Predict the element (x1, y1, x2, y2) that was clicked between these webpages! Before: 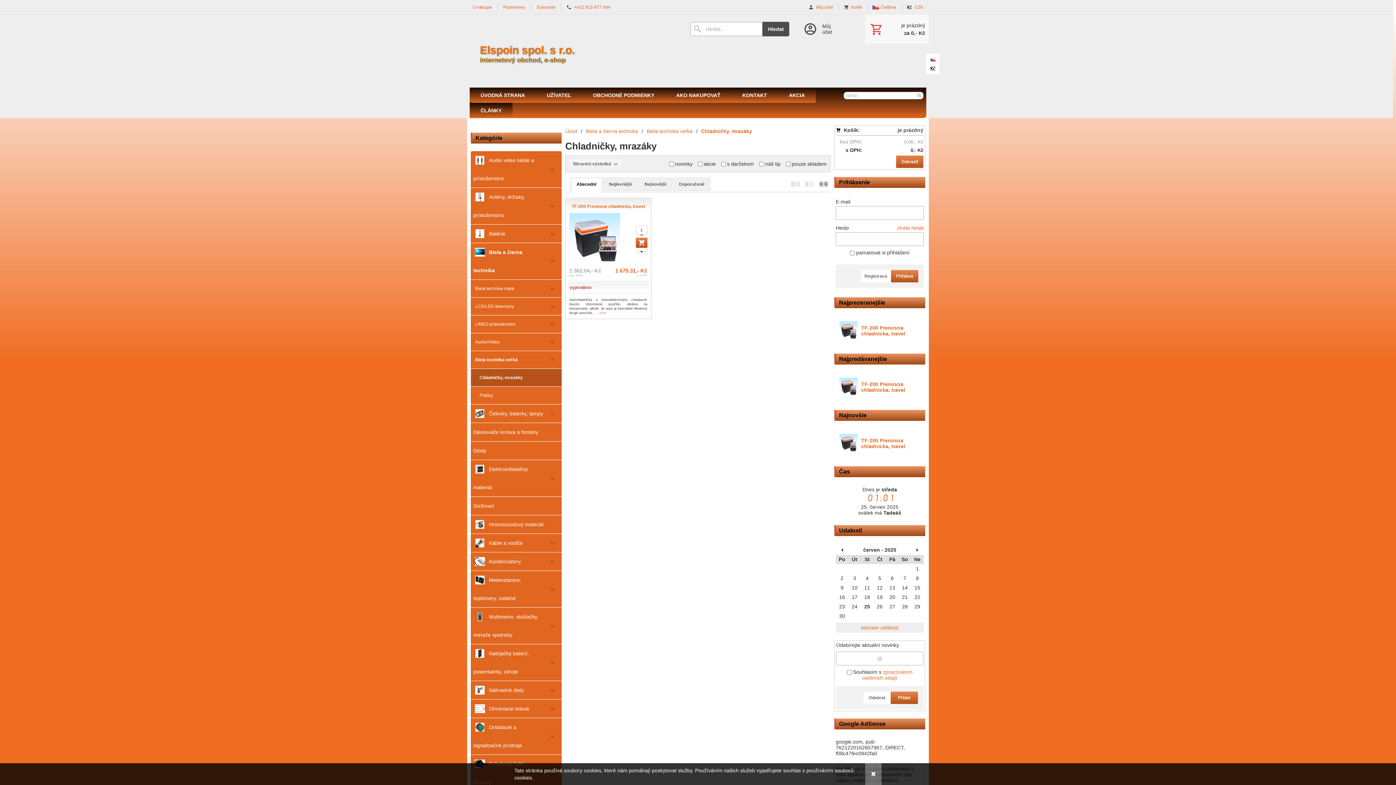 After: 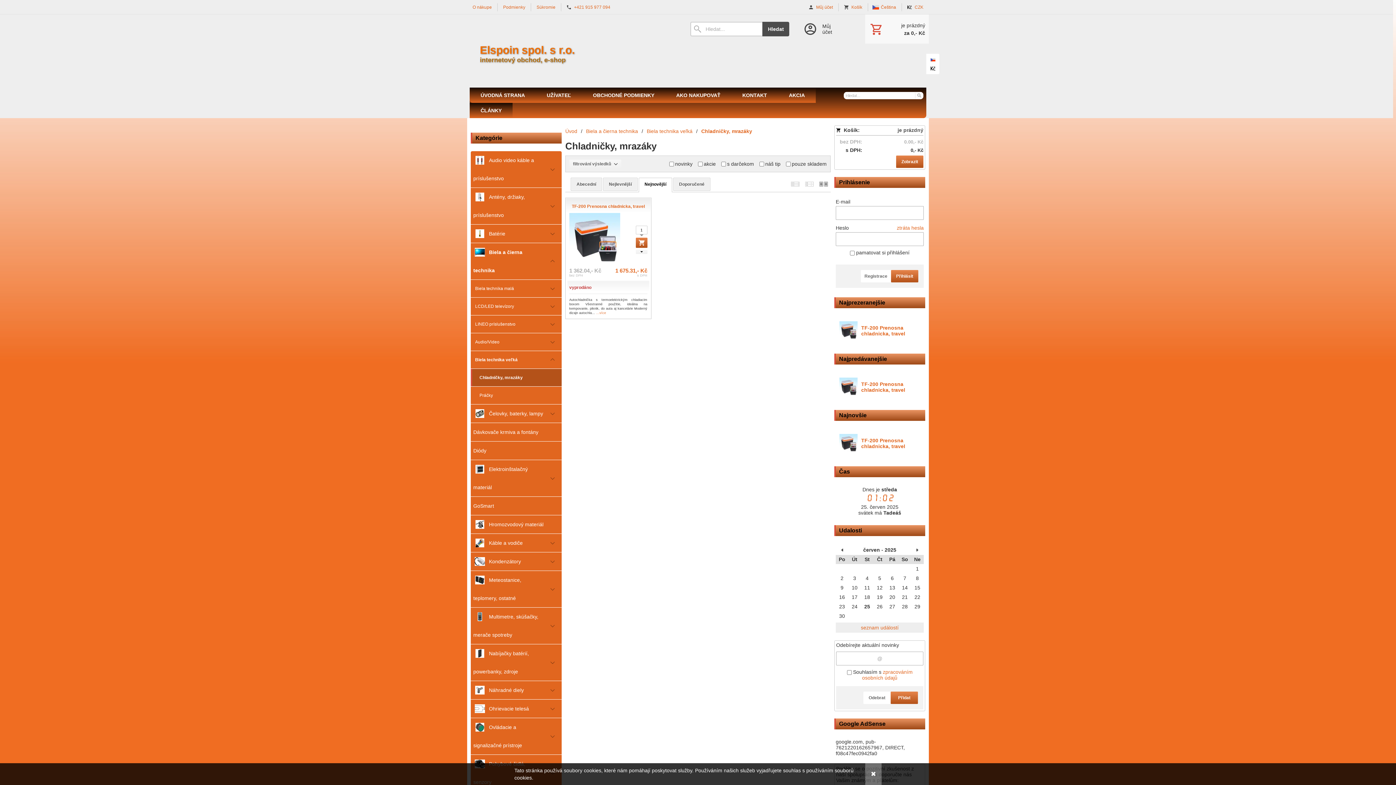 Action: bbox: (638, 177, 672, 190) label: Nejnovější